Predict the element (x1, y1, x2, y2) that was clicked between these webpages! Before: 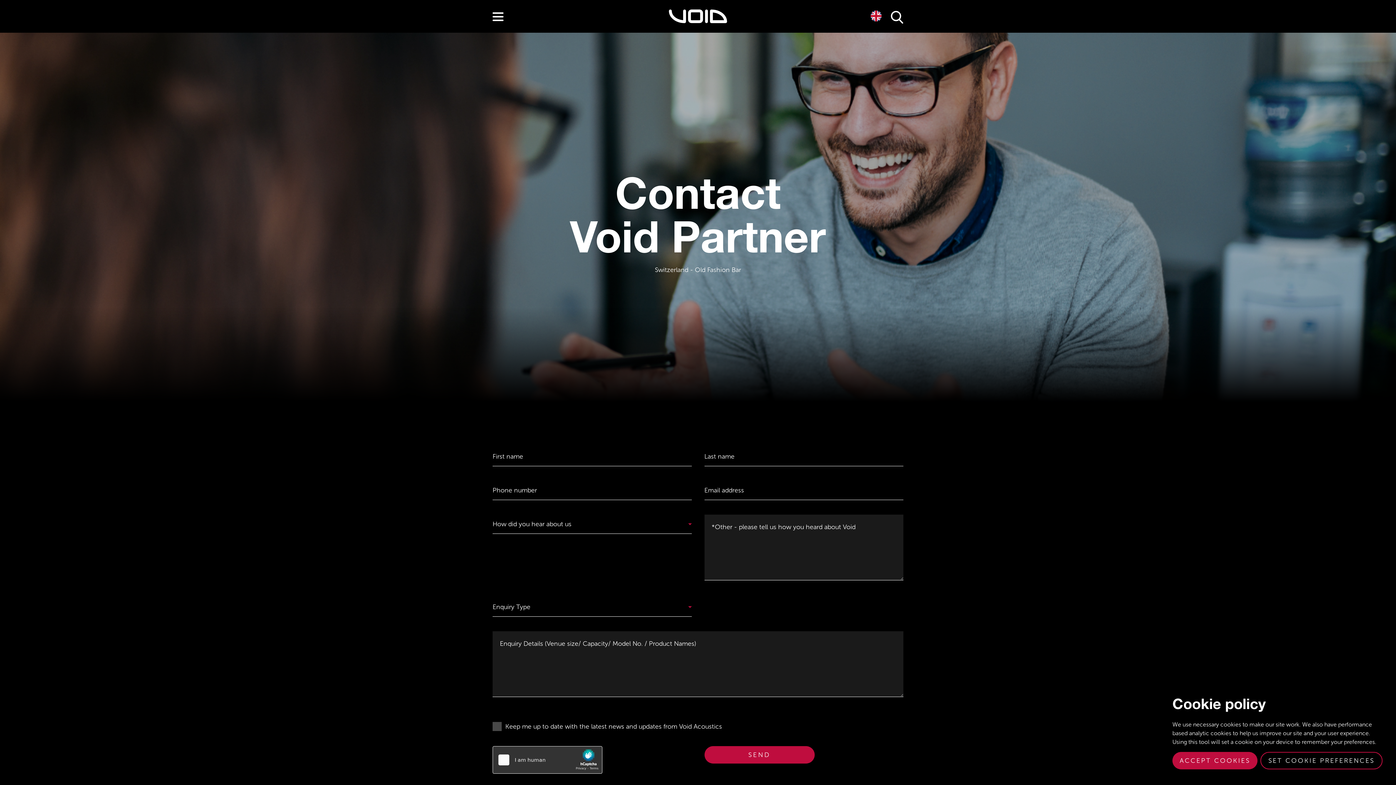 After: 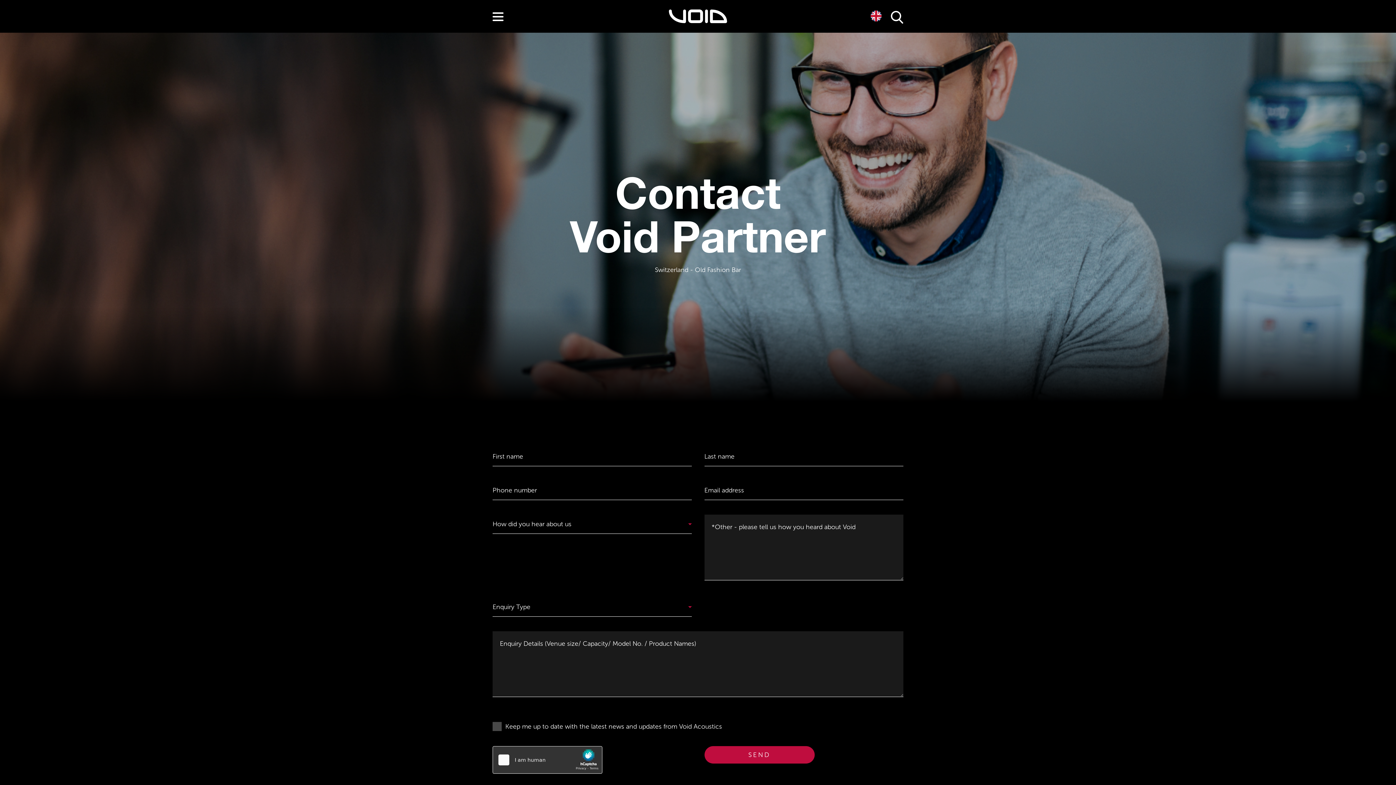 Action: bbox: (1172, 752, 1257, 769) label: ACCEPT COOKIES